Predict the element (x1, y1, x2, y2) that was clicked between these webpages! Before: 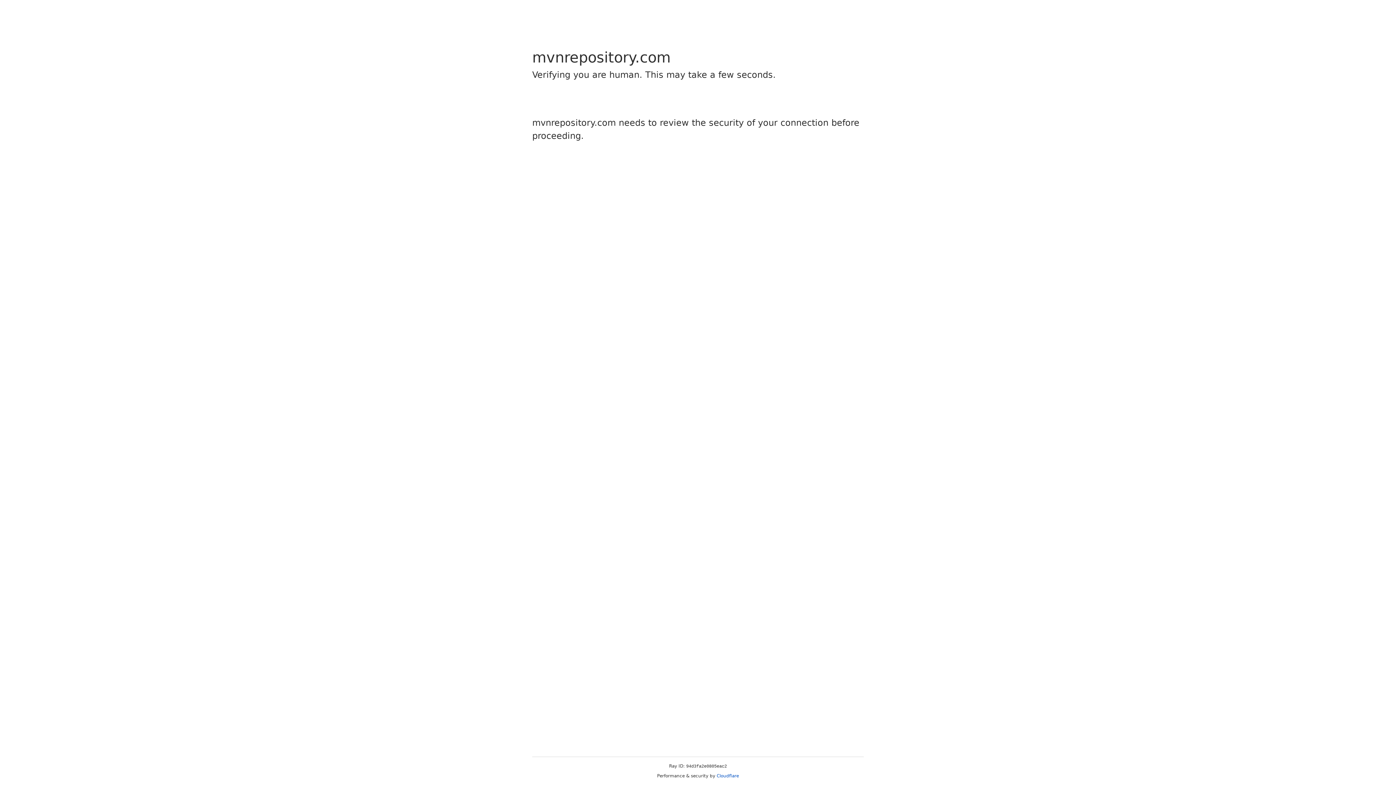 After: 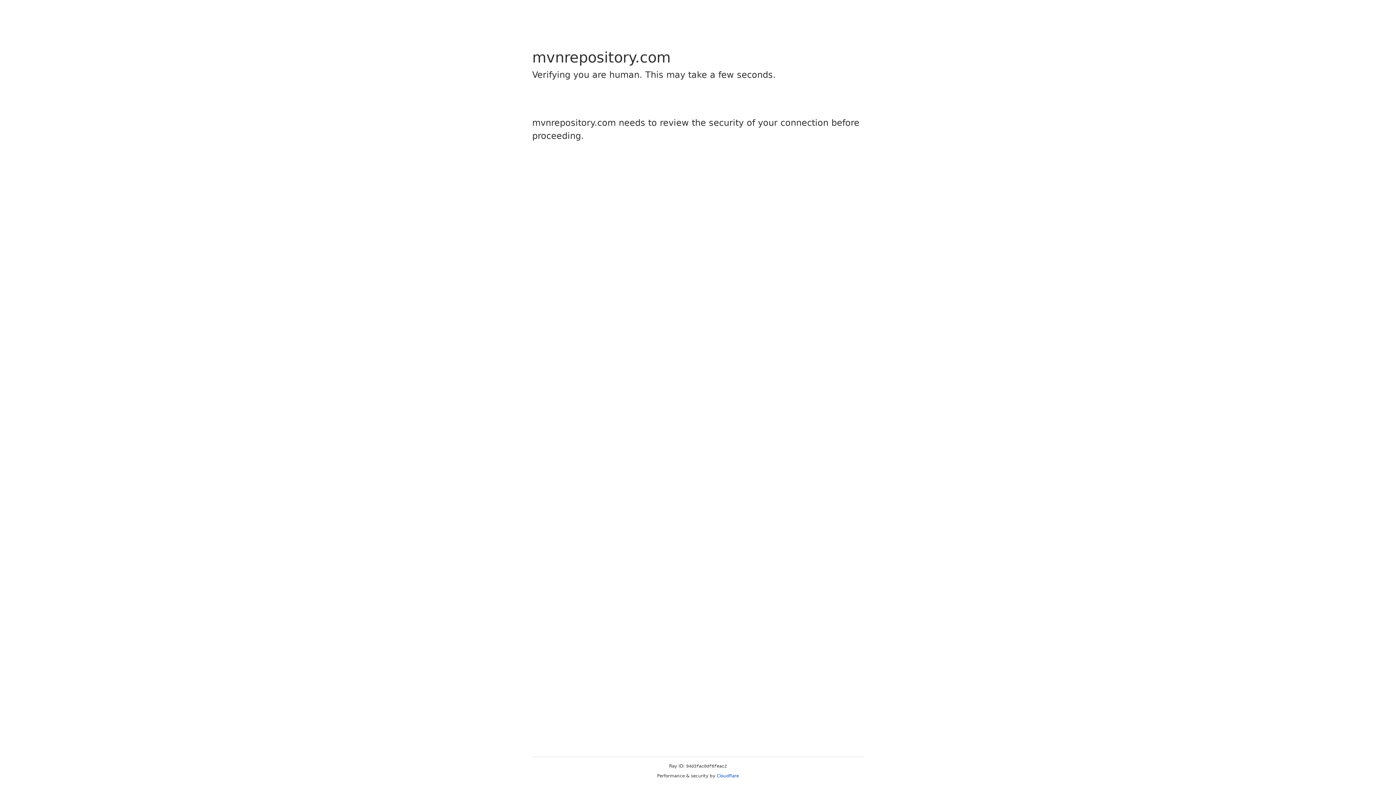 Action: label: Cloudflare bbox: (716, 773, 739, 778)